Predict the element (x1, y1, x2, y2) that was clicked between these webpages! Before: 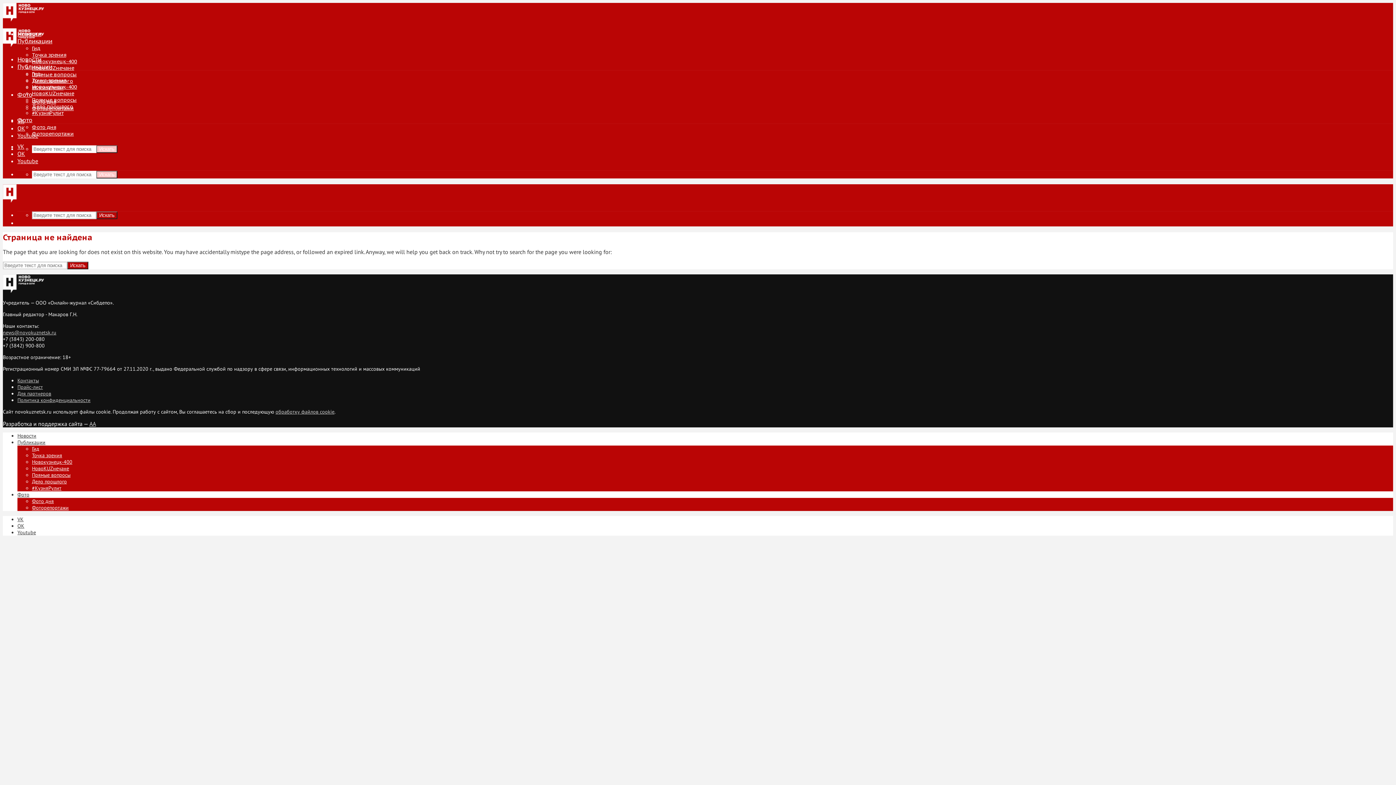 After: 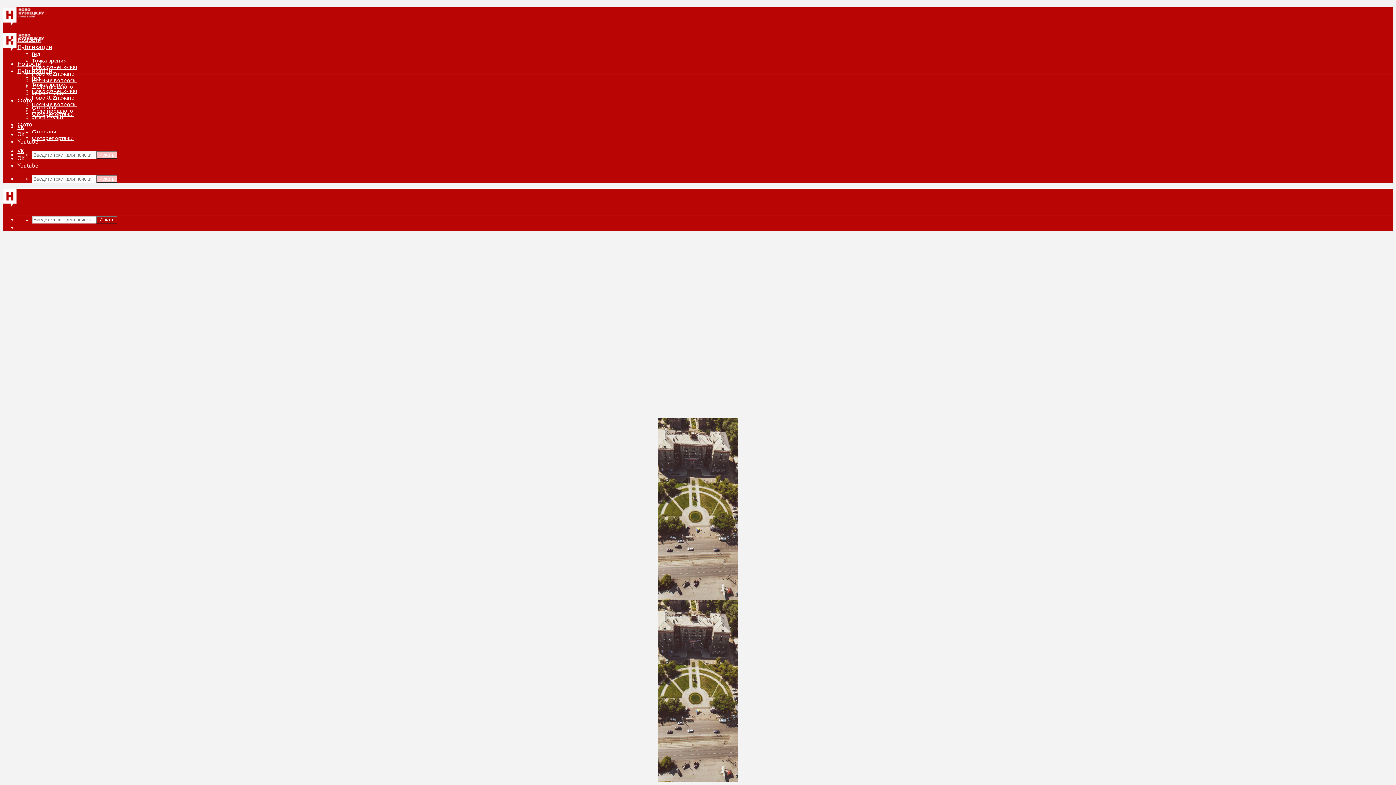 Action: bbox: (2, 35, 44, 49)